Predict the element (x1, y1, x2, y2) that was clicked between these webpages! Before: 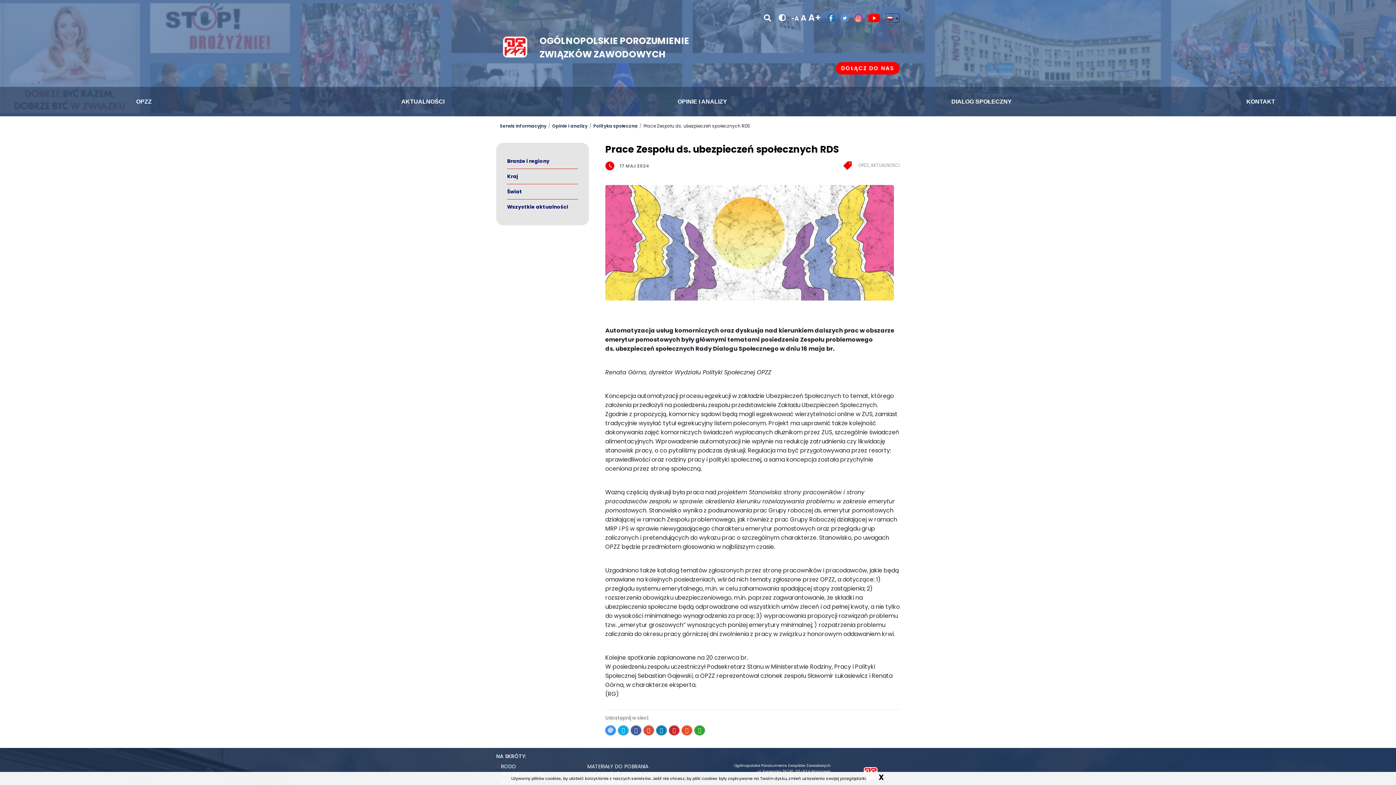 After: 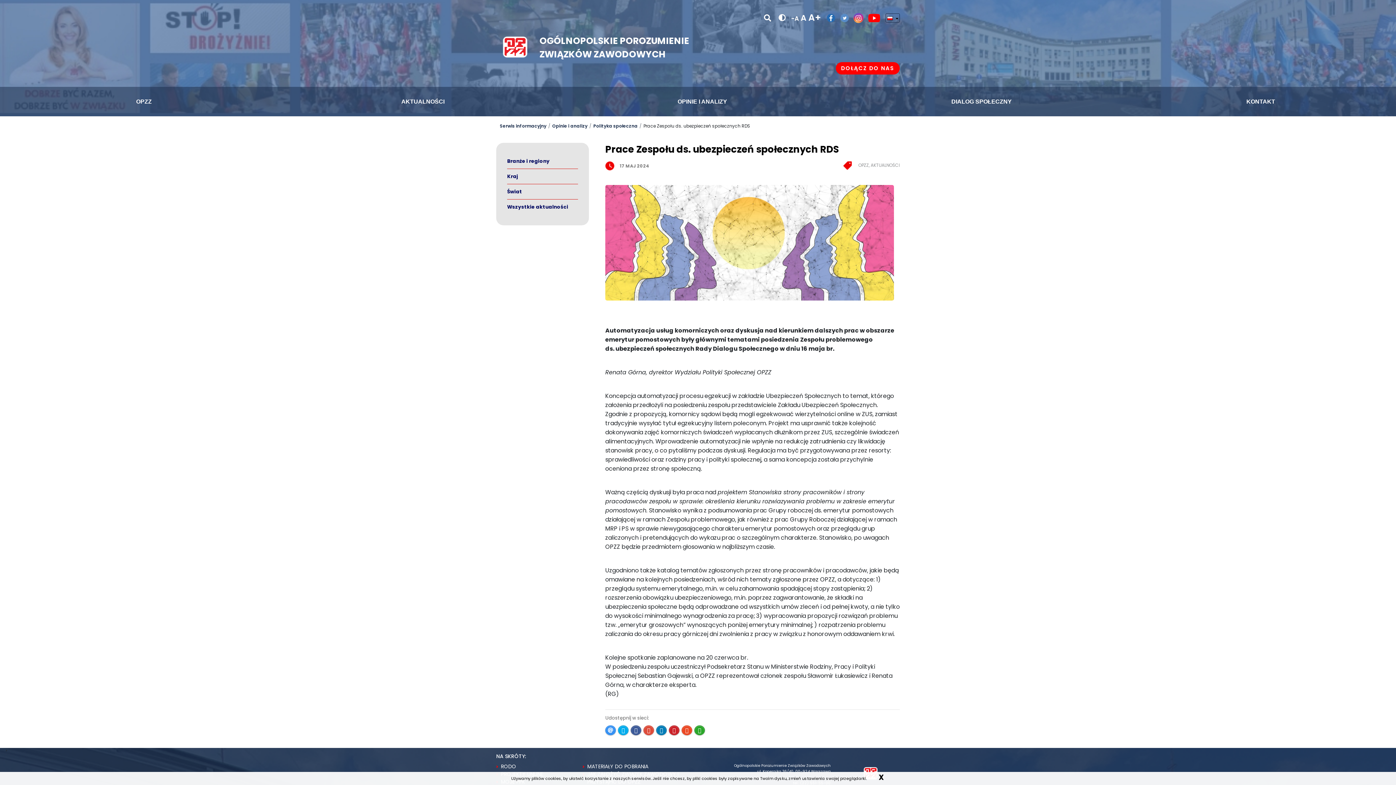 Action: bbox: (848, 13, 862, 22) label: Profil OPZZ w serwisie Instagram